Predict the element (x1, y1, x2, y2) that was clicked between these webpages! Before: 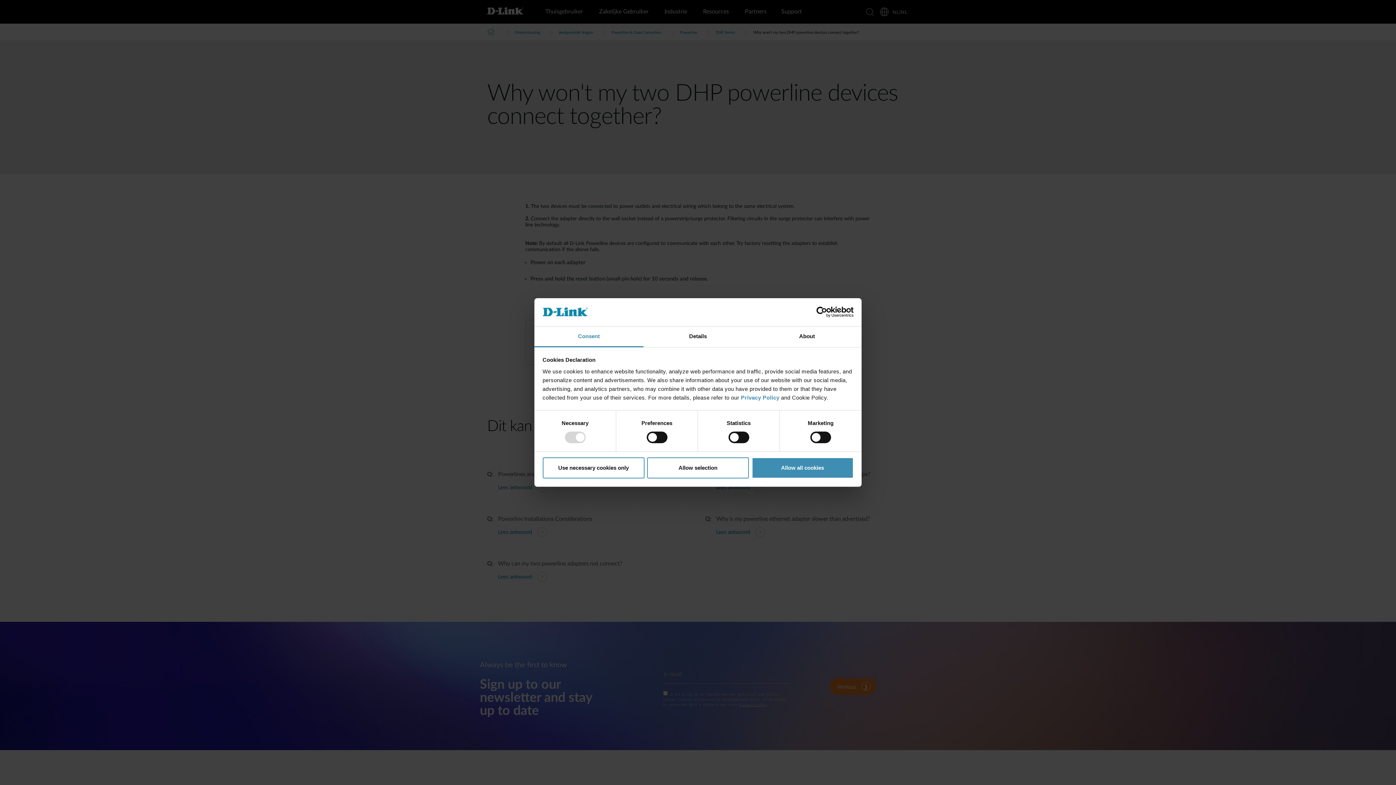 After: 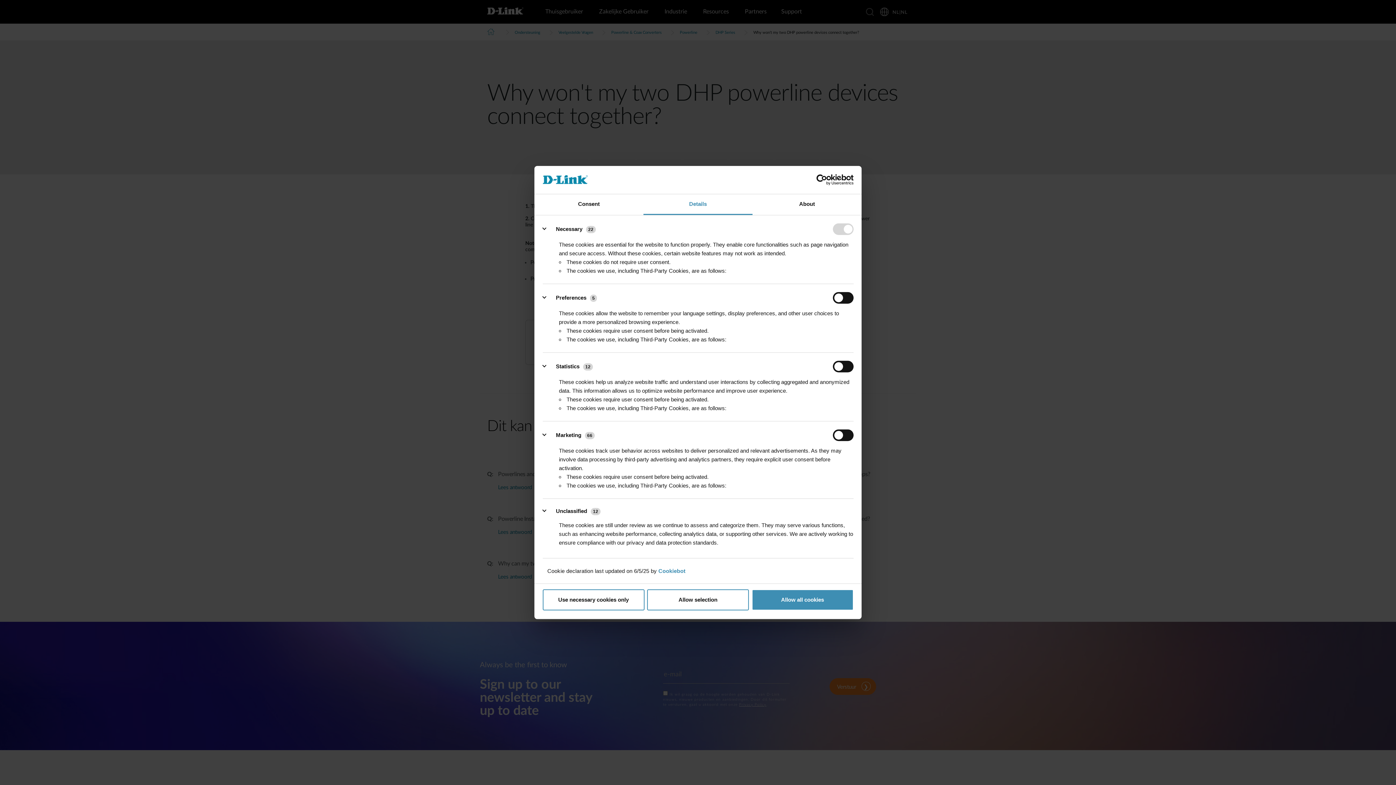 Action: label: Details bbox: (643, 326, 752, 347)